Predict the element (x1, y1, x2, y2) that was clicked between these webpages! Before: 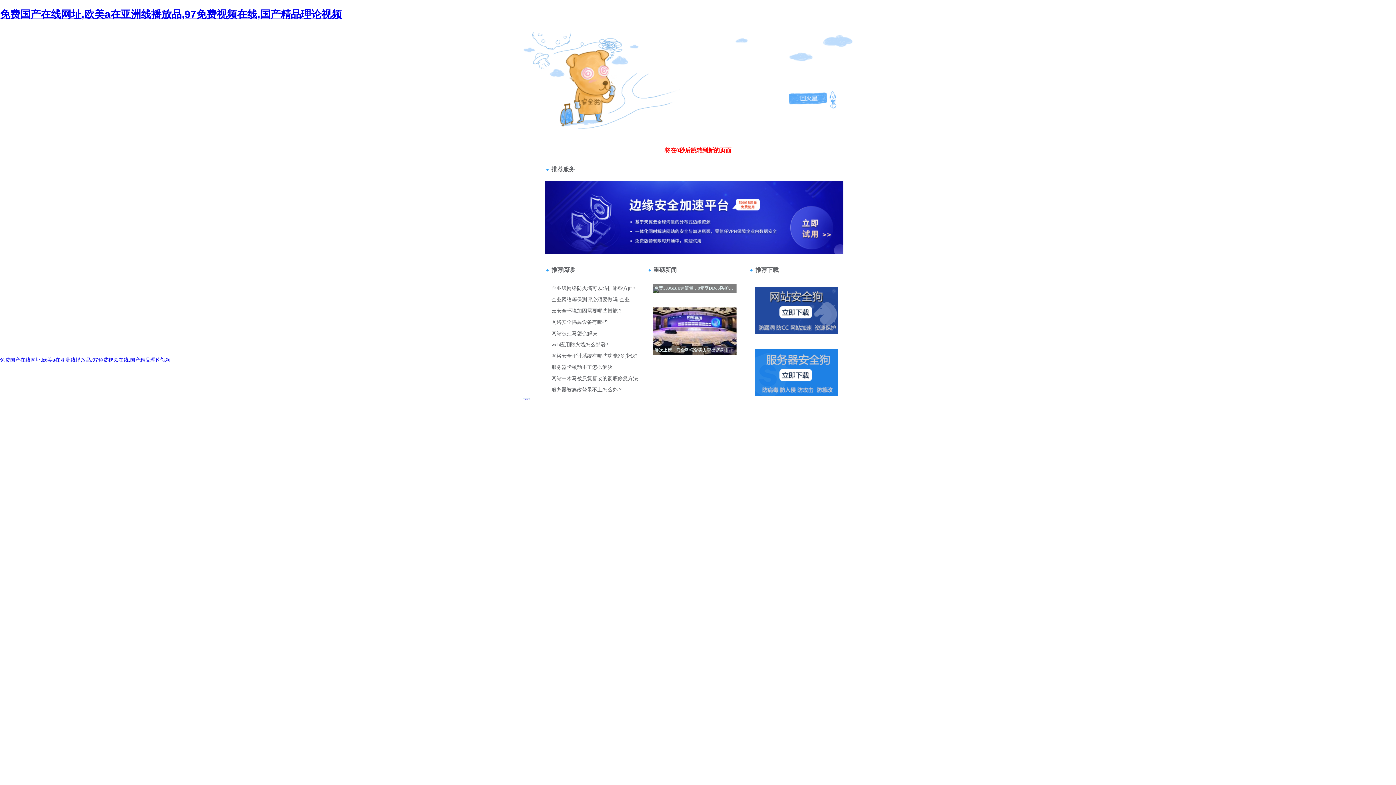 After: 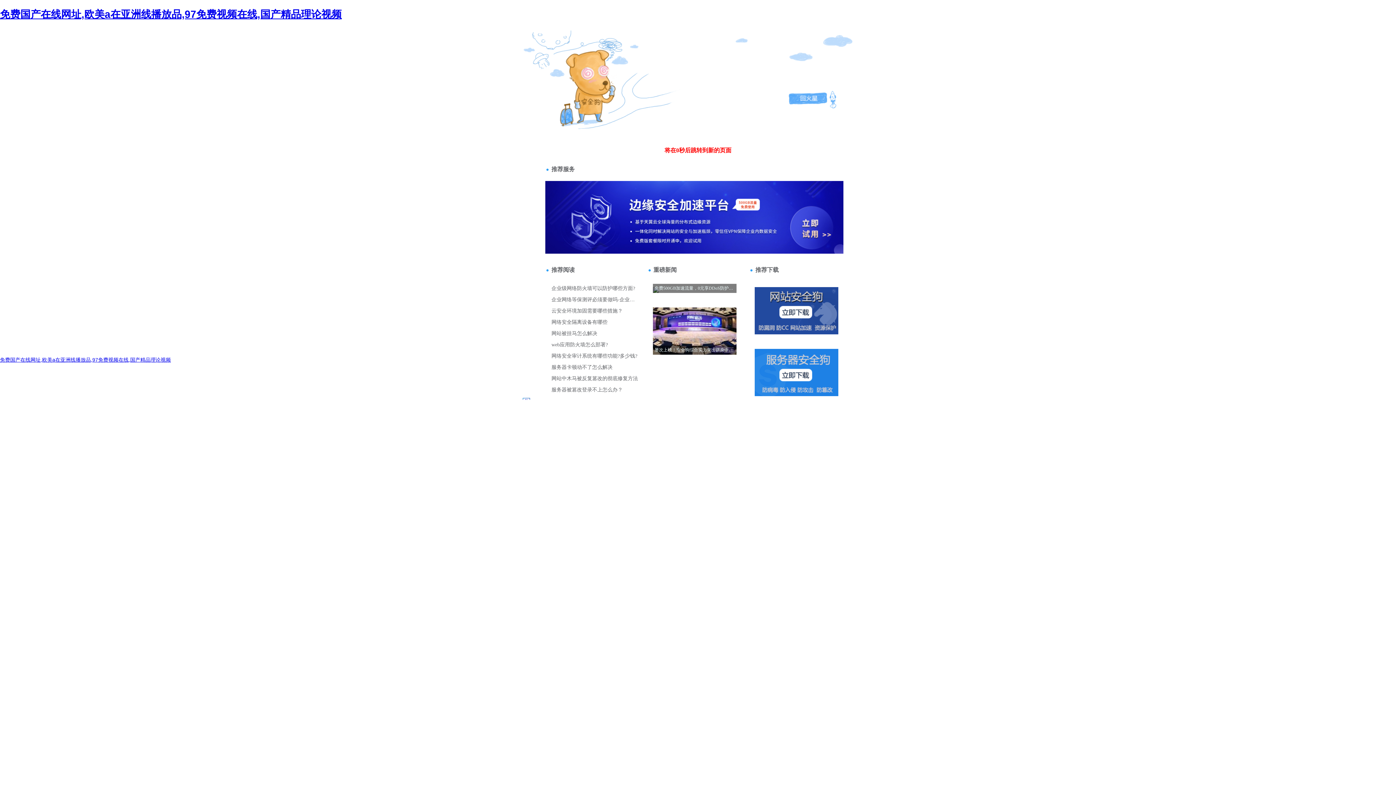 Action: bbox: (550, 57, 593, 63) label: 返回上一級>>